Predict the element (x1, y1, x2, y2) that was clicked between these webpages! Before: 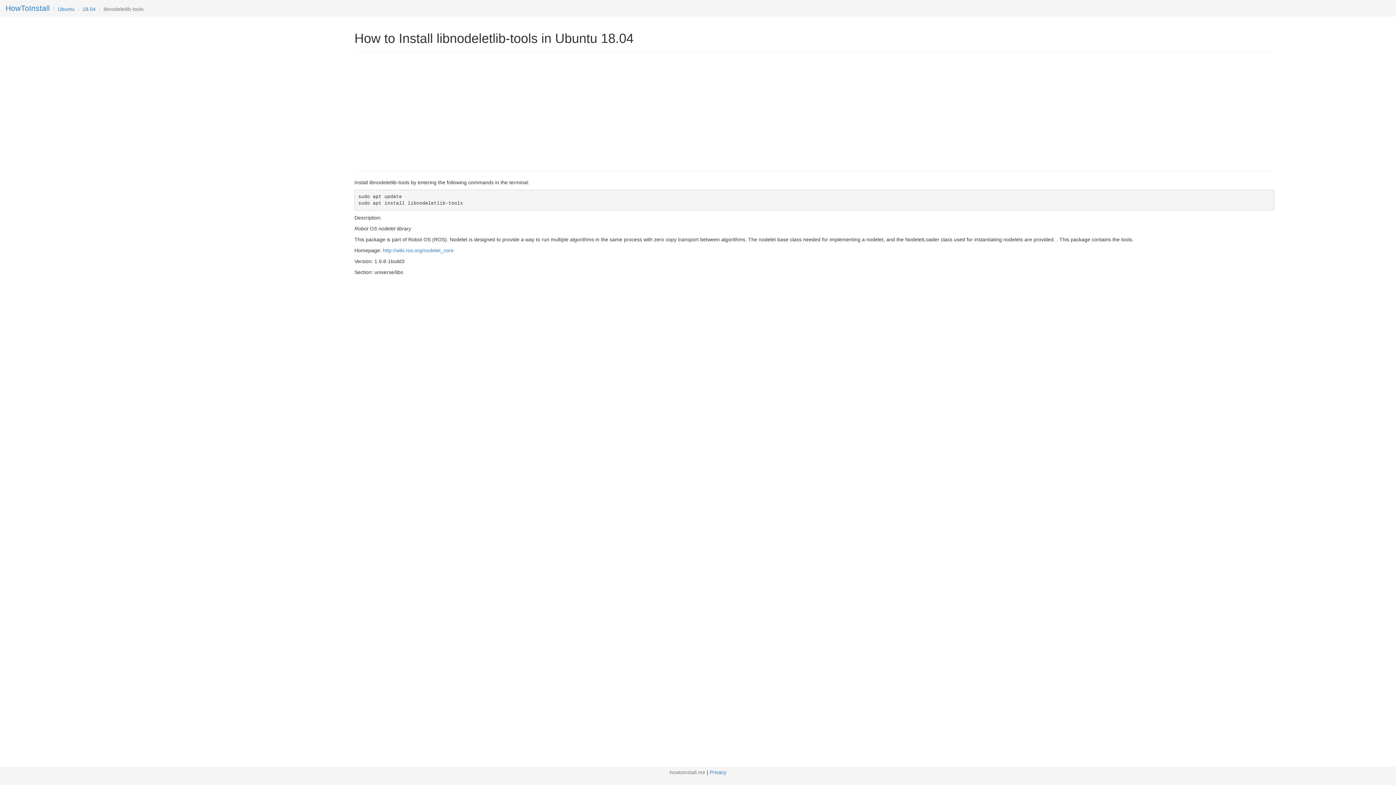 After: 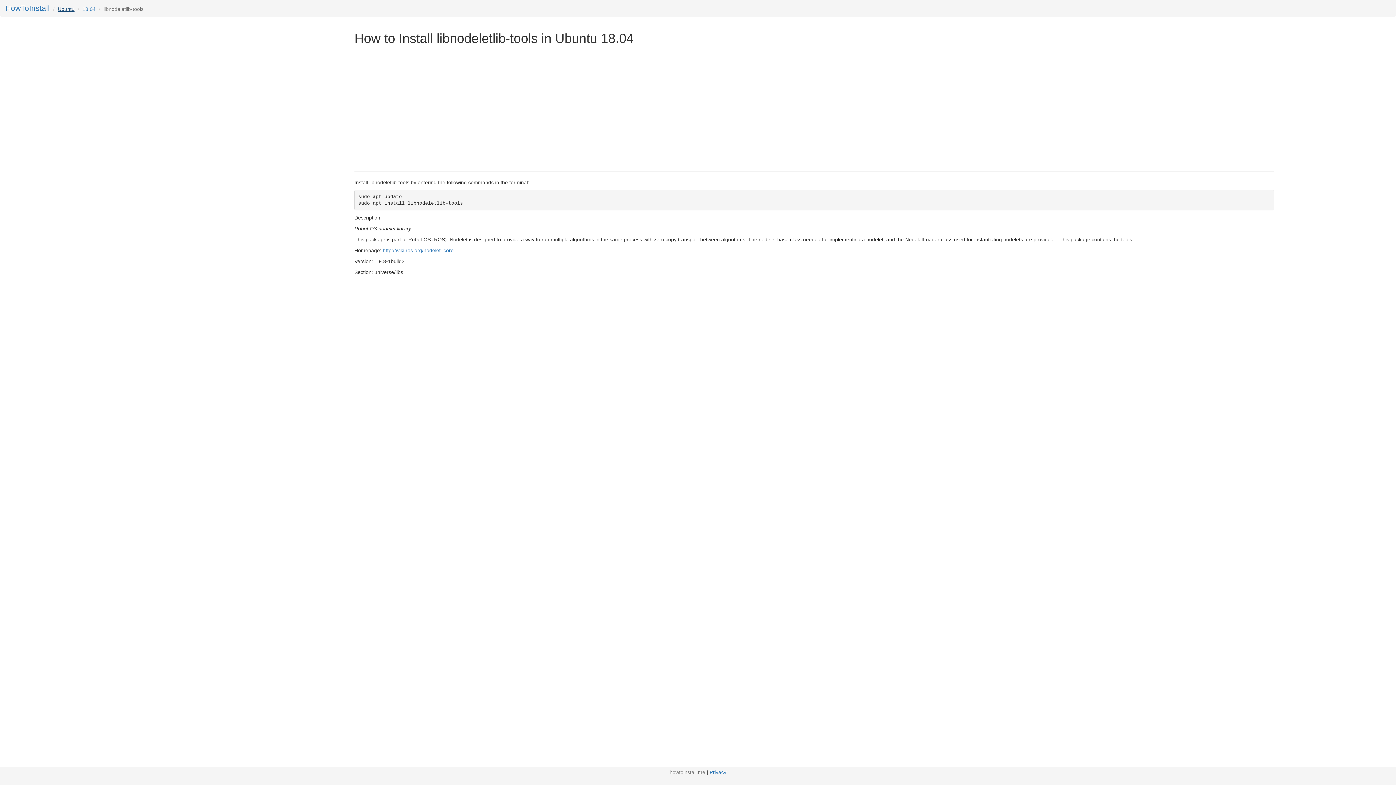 Action: bbox: (57, 6, 74, 12) label: Ubuntu